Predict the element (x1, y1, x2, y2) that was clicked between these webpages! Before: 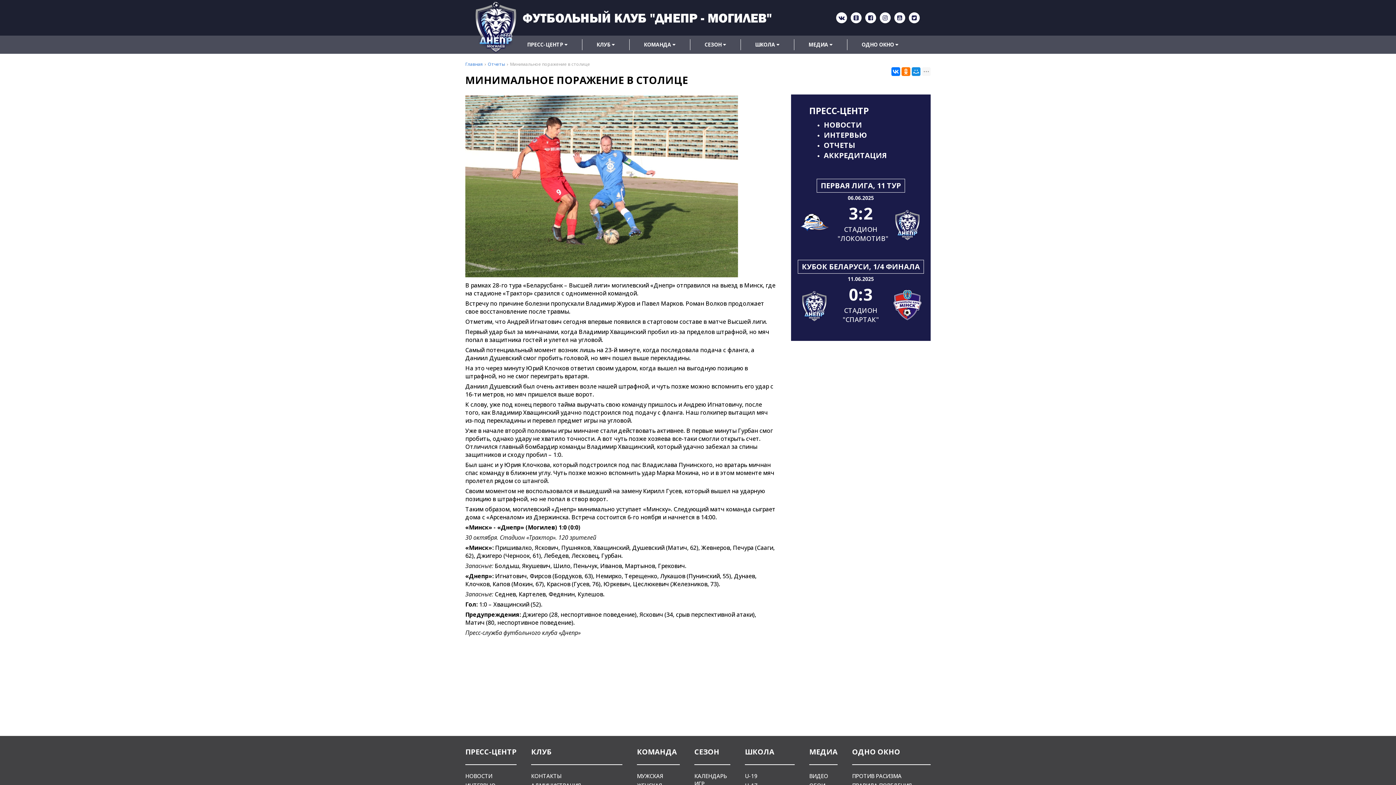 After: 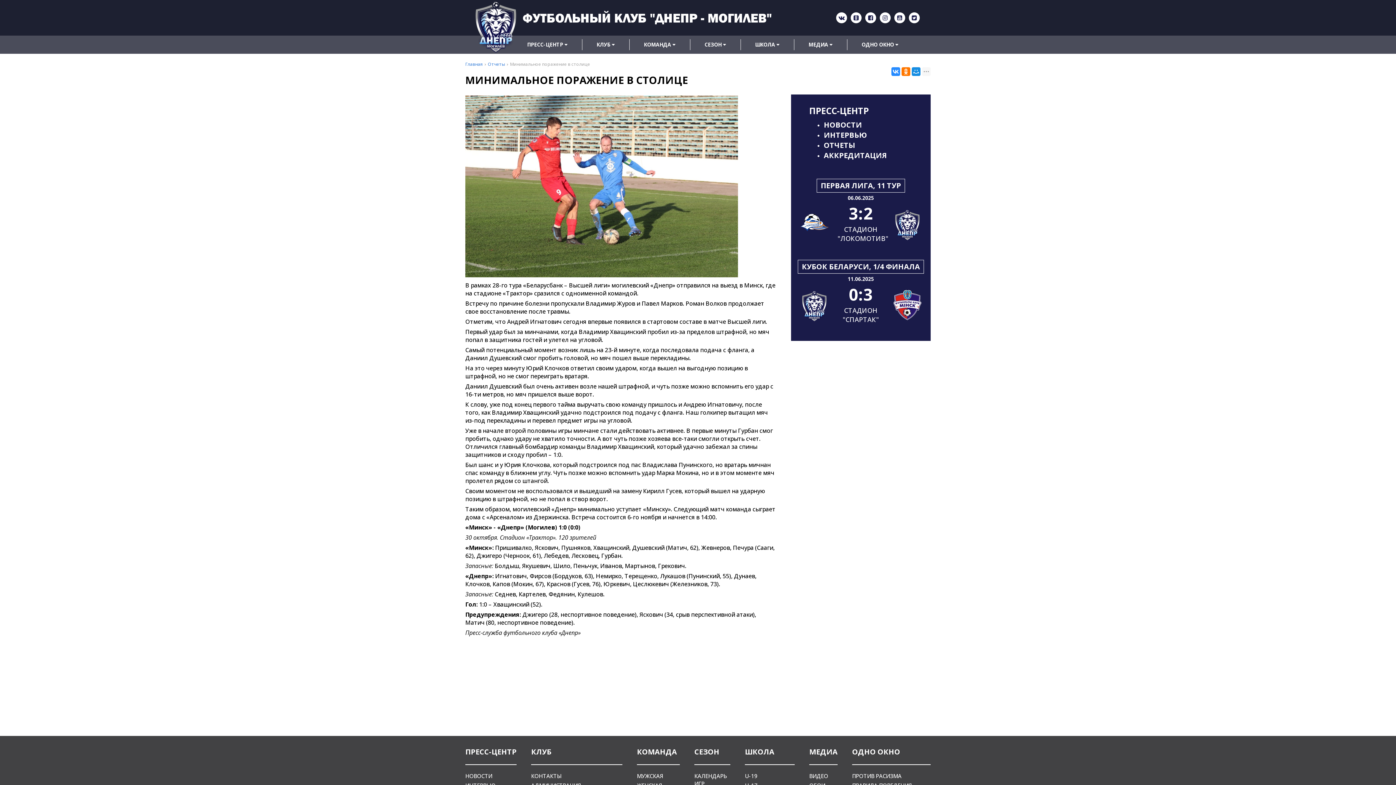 Action: bbox: (891, 67, 900, 76)